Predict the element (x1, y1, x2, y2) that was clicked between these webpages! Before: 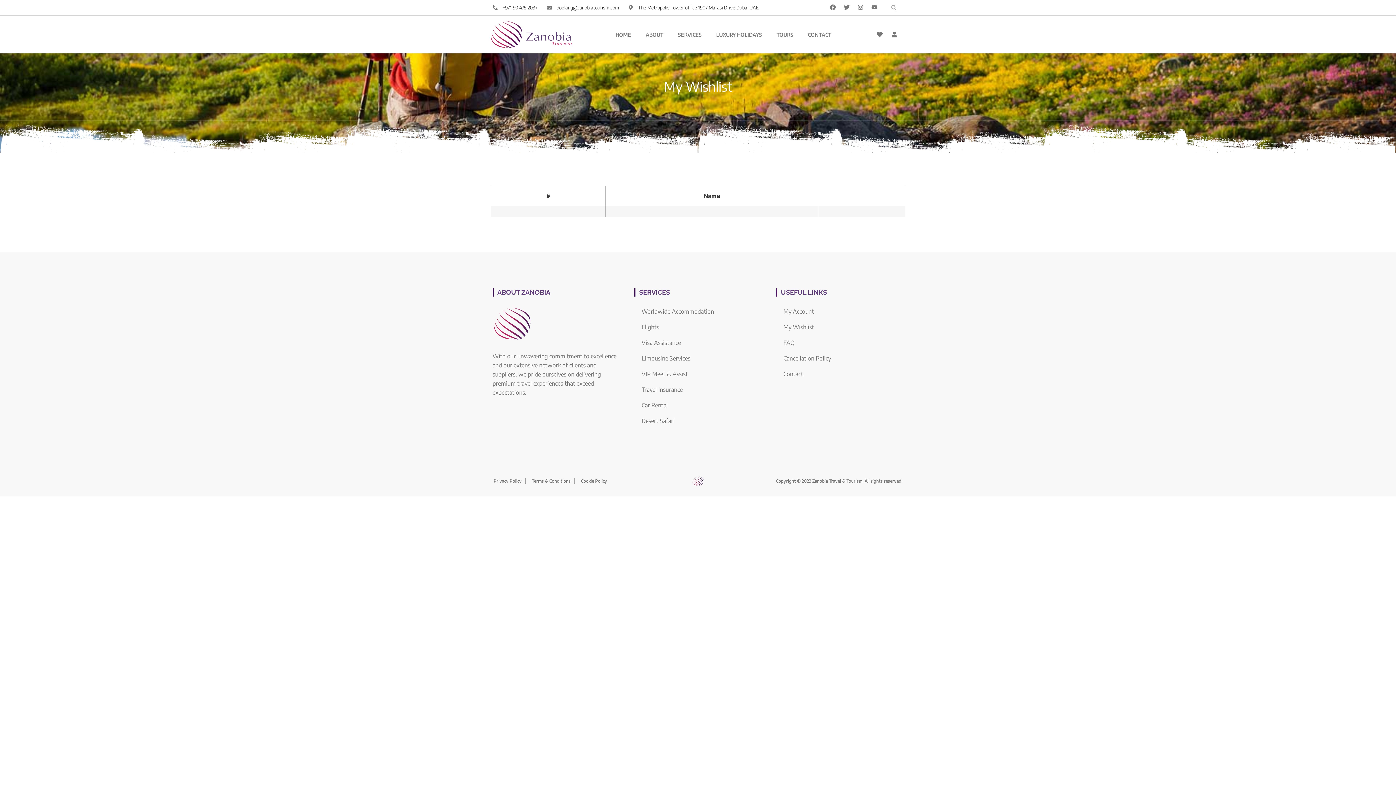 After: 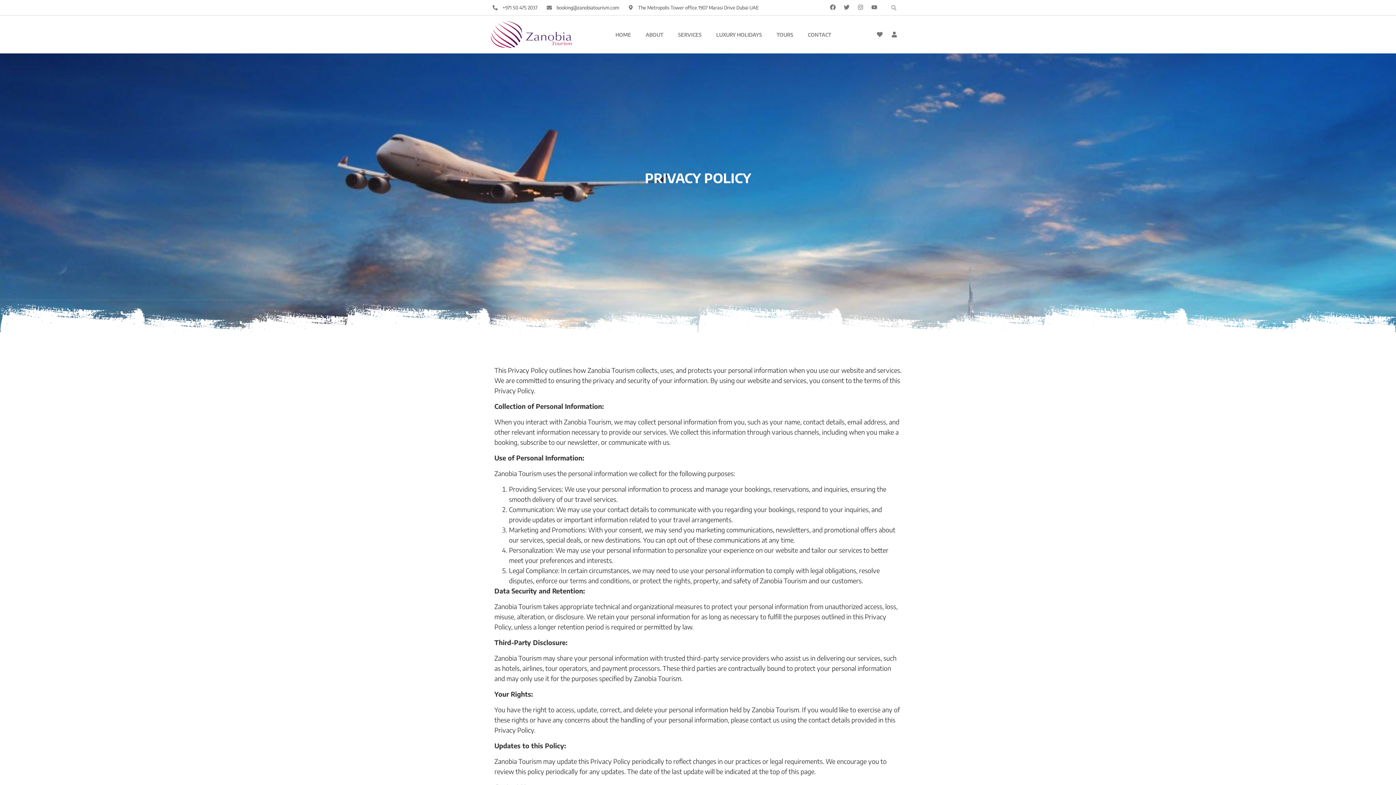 Action: label: Privacy Policy bbox: (490, 478, 521, 483)